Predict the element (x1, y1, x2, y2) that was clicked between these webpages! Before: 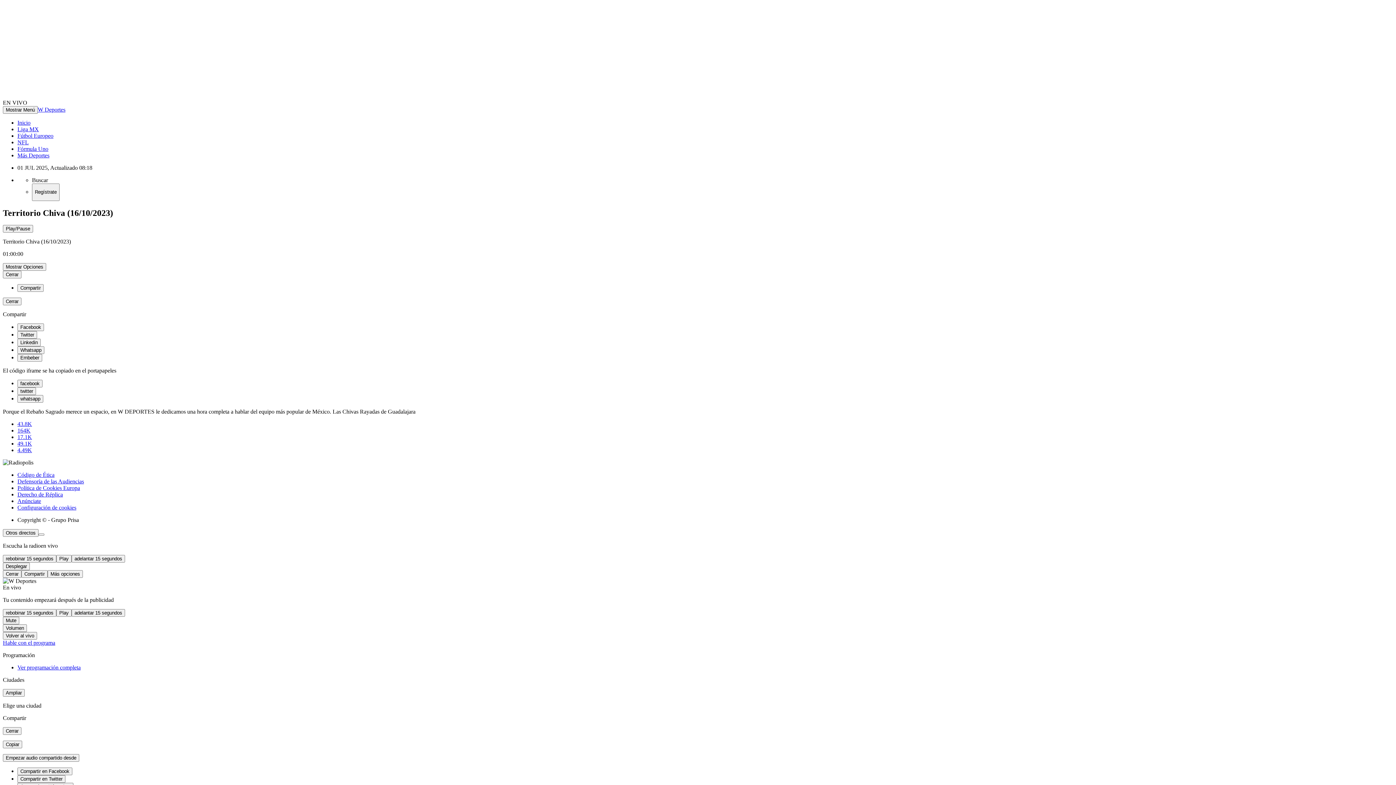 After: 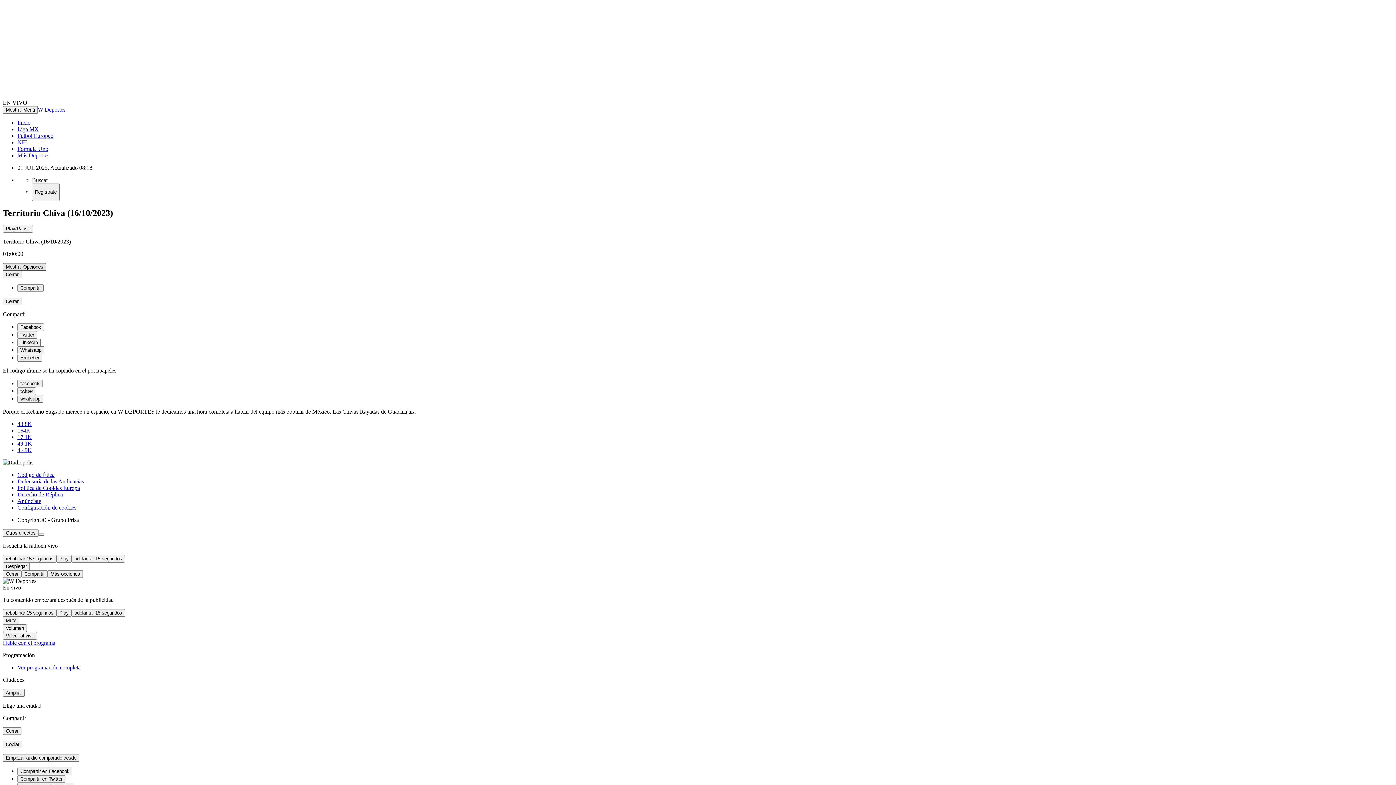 Action: bbox: (2, 263, 46, 271) label: Mostrar Opciones